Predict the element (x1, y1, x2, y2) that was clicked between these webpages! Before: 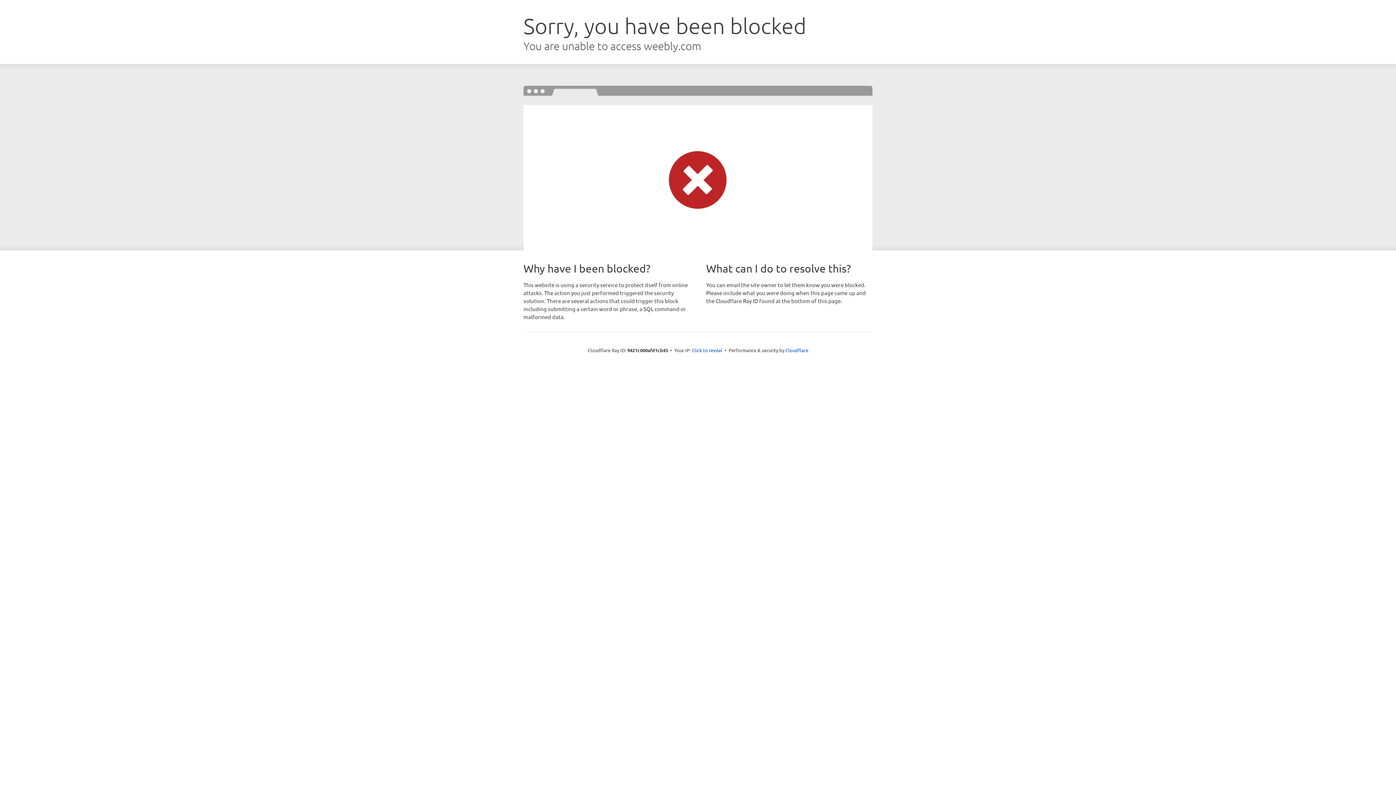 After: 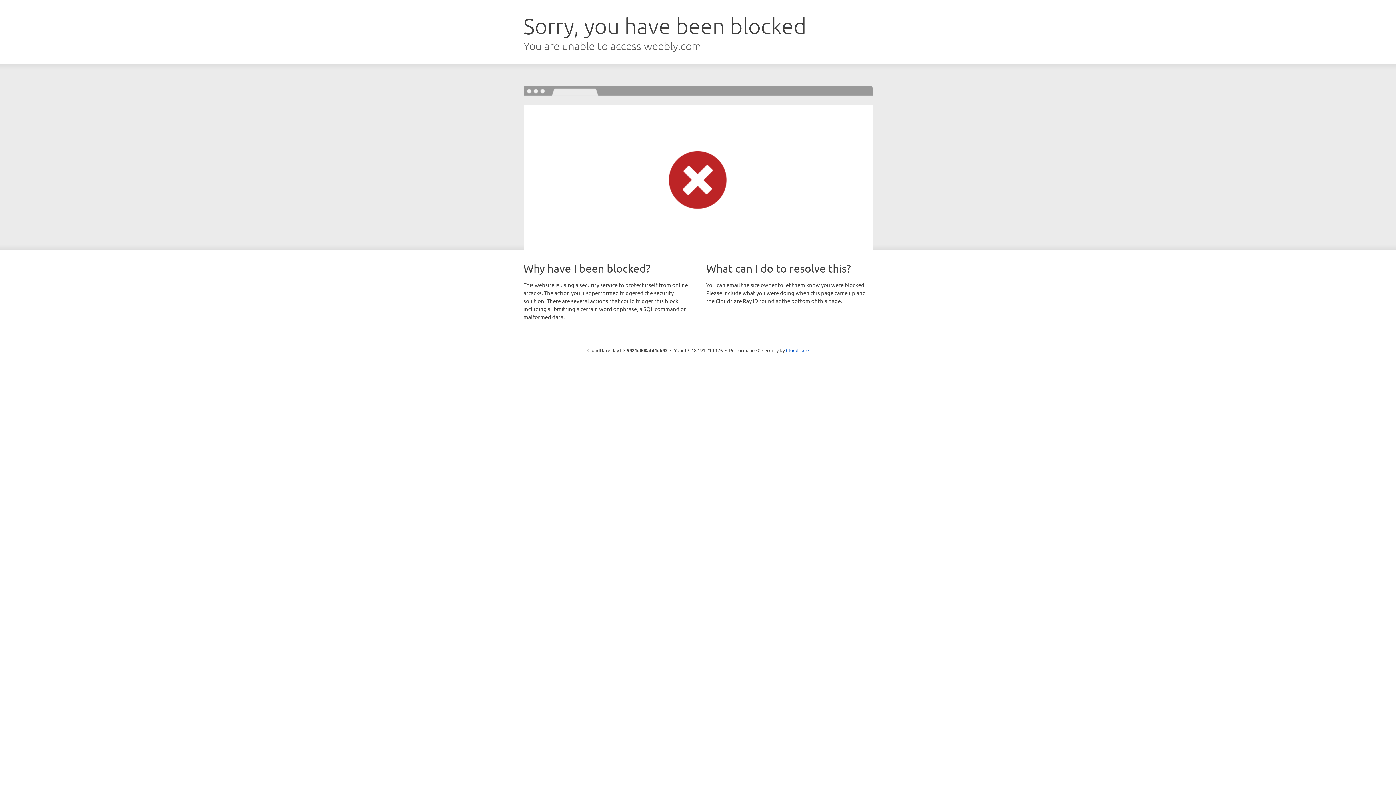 Action: bbox: (692, 346, 722, 353) label: Click to reveal